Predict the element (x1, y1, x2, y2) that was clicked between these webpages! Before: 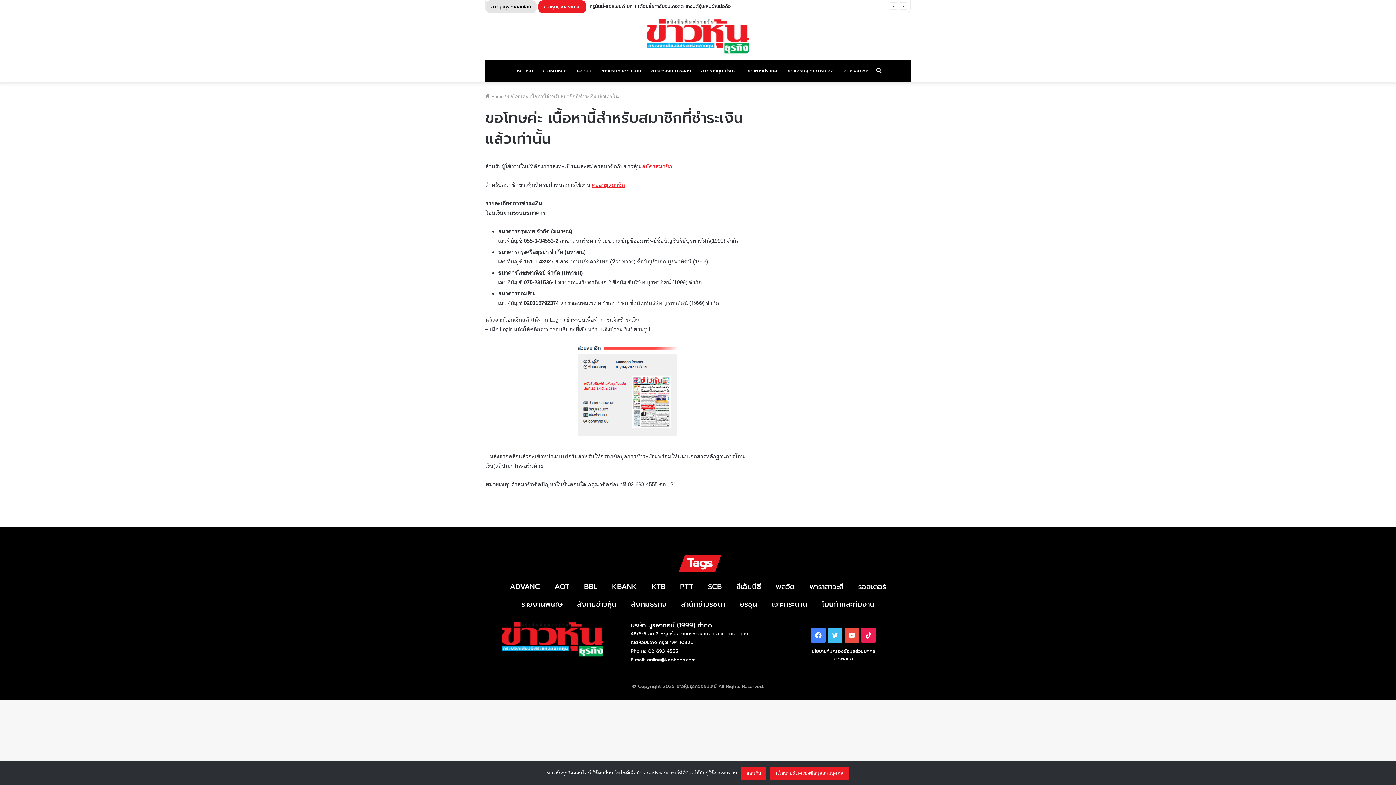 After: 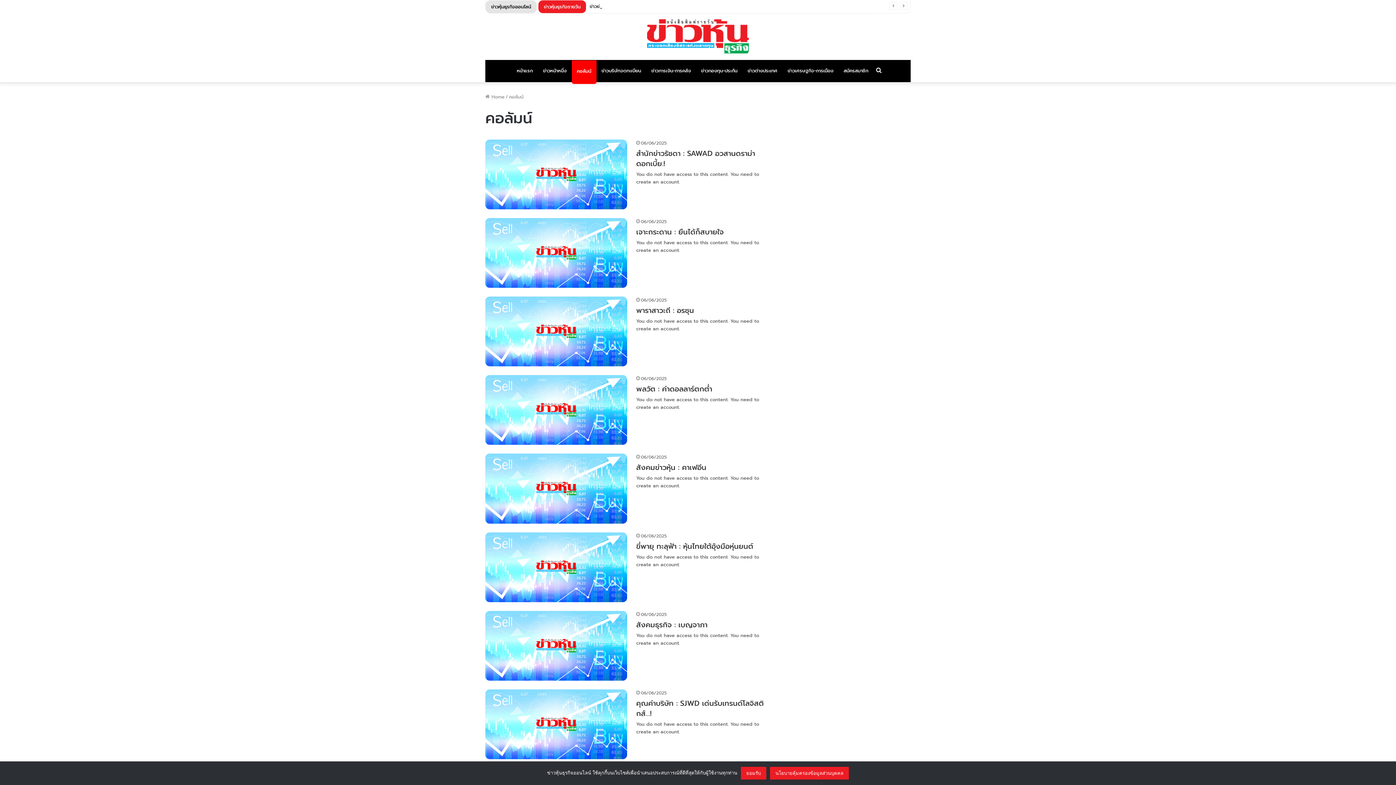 Action: label: คอลัมน์ bbox: (571, 60, 596, 81)